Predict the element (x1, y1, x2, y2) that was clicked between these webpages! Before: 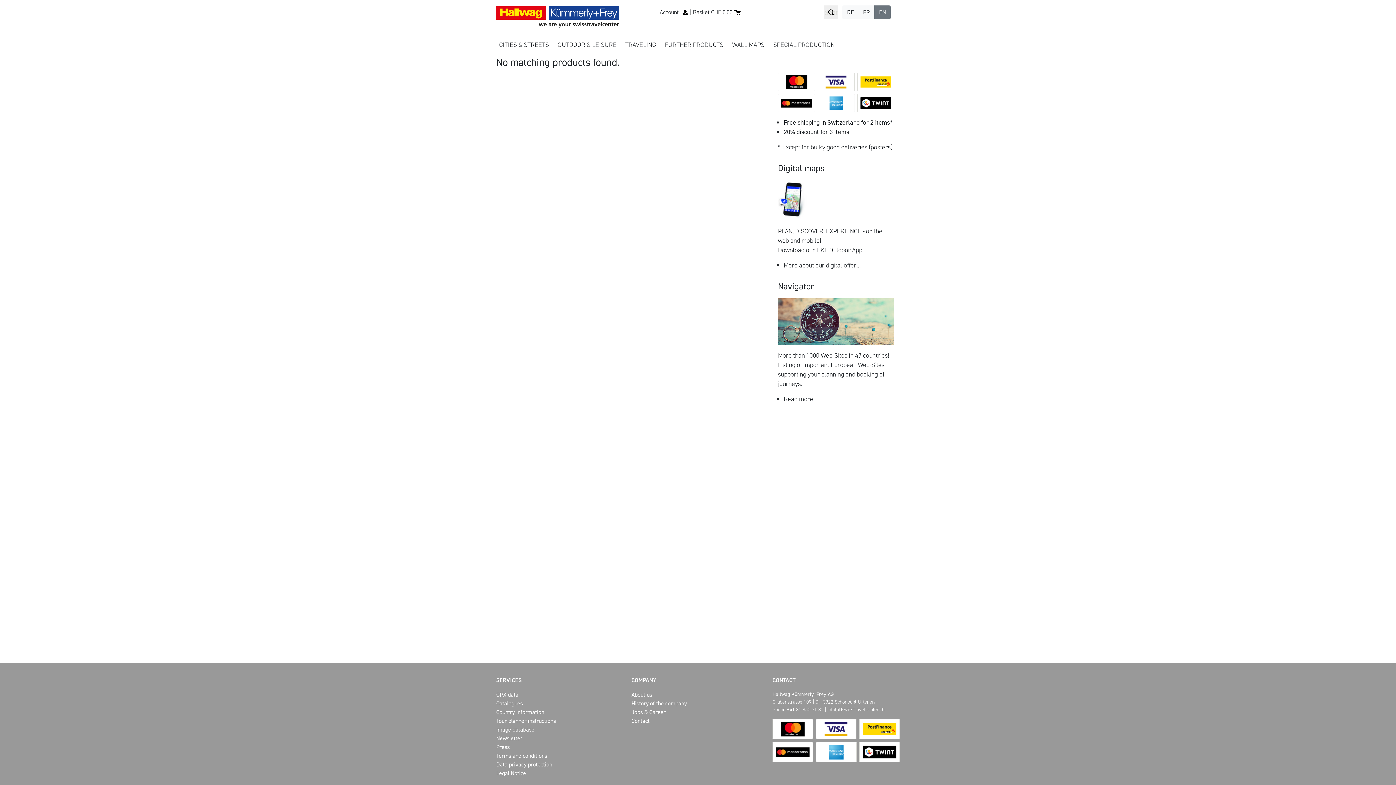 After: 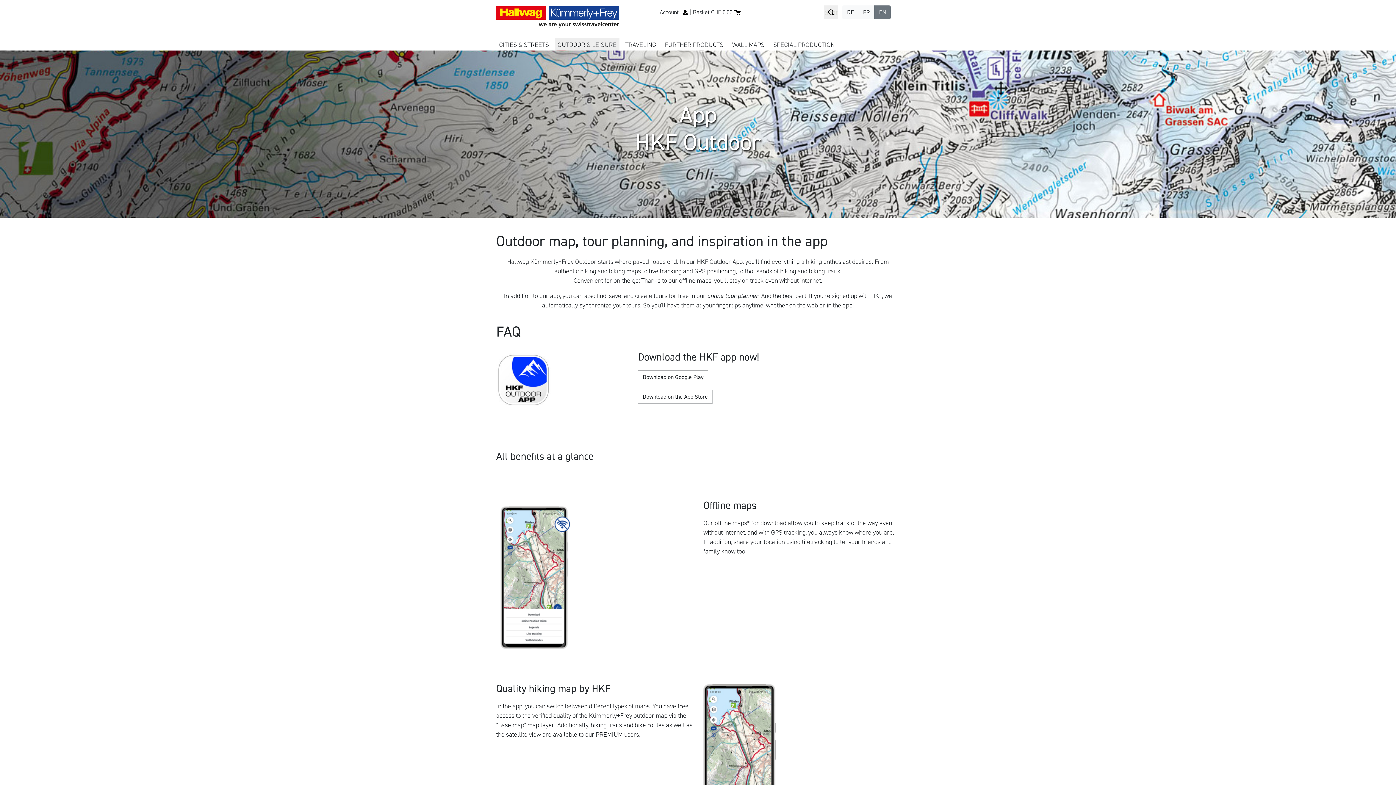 Action: label: More about our digital offer... bbox: (784, 261, 861, 269)